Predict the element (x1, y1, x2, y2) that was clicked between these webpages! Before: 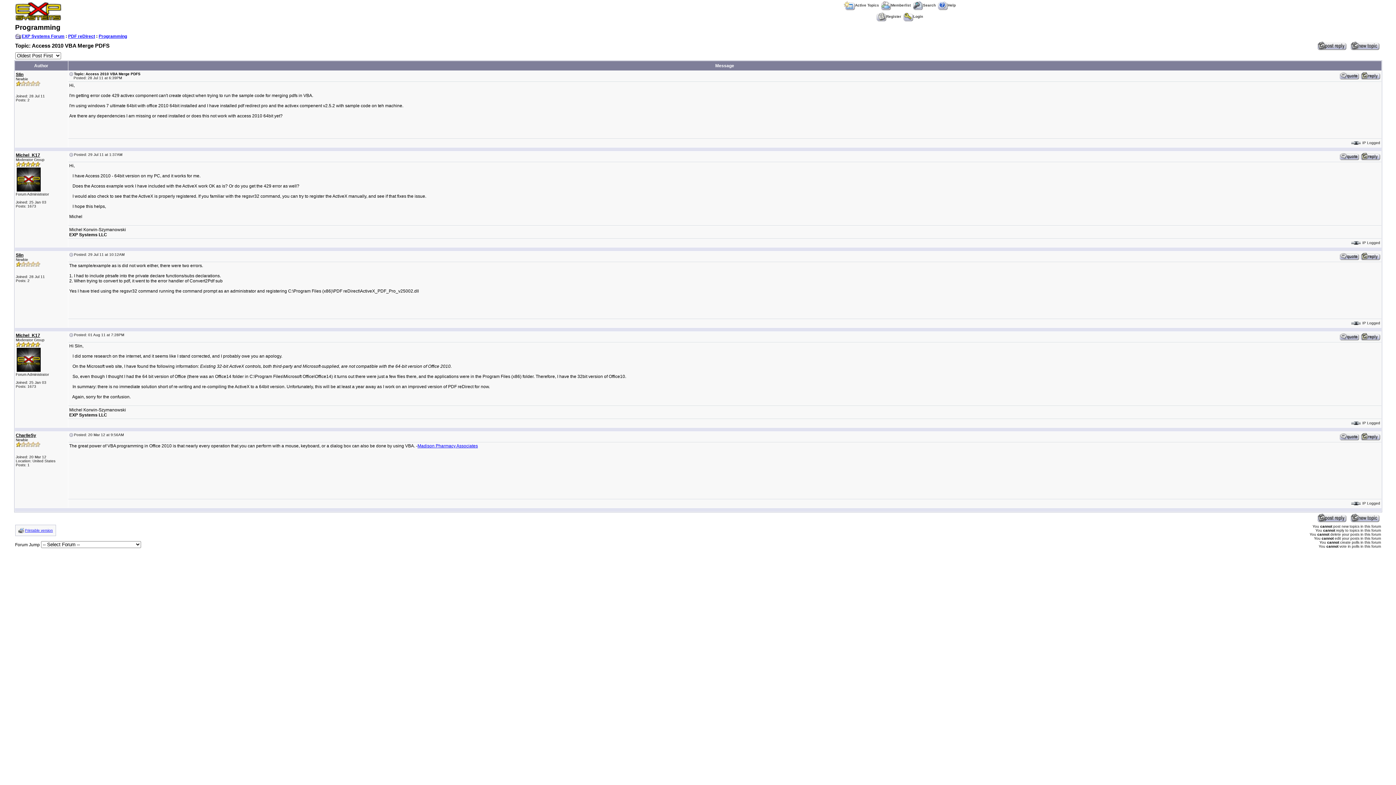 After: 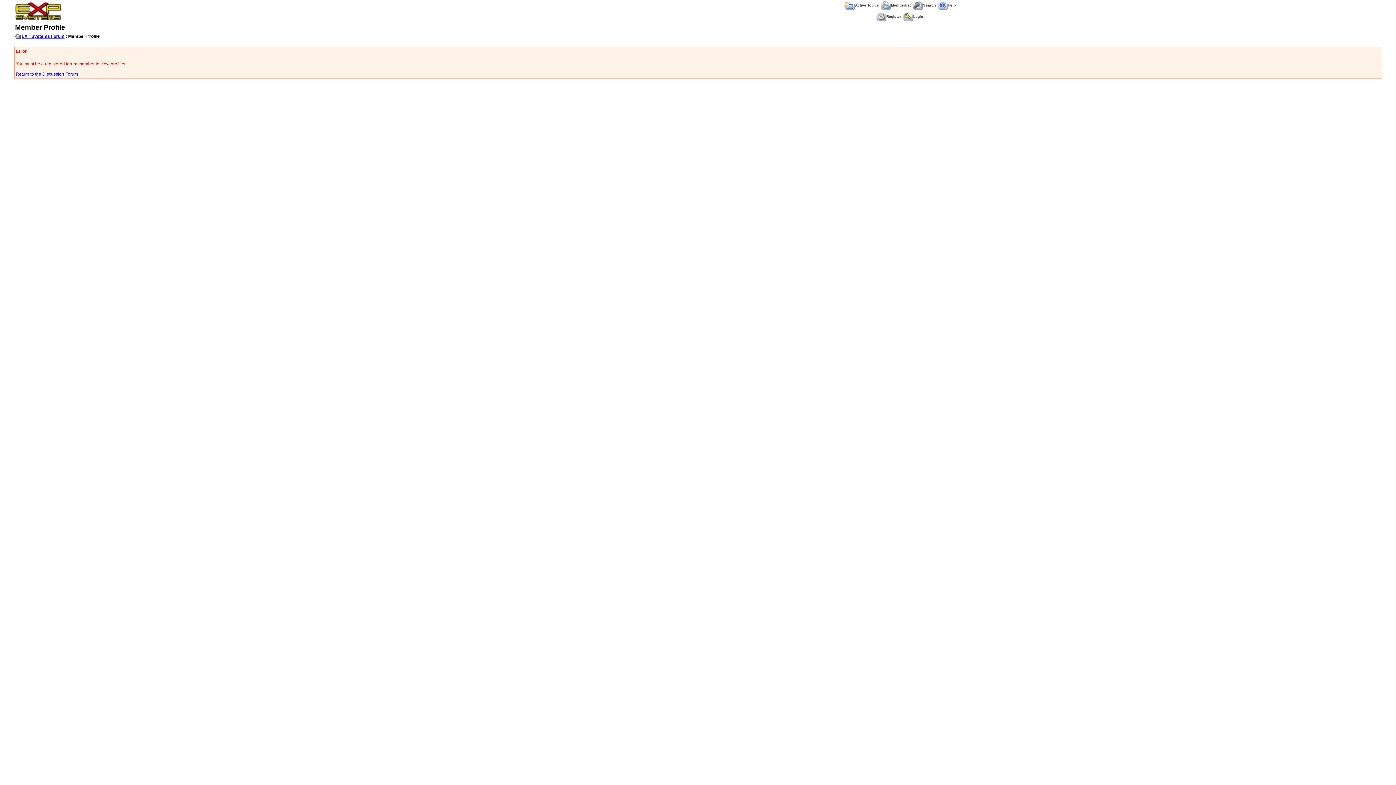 Action: bbox: (15, 333, 40, 338) label: Michel_K17